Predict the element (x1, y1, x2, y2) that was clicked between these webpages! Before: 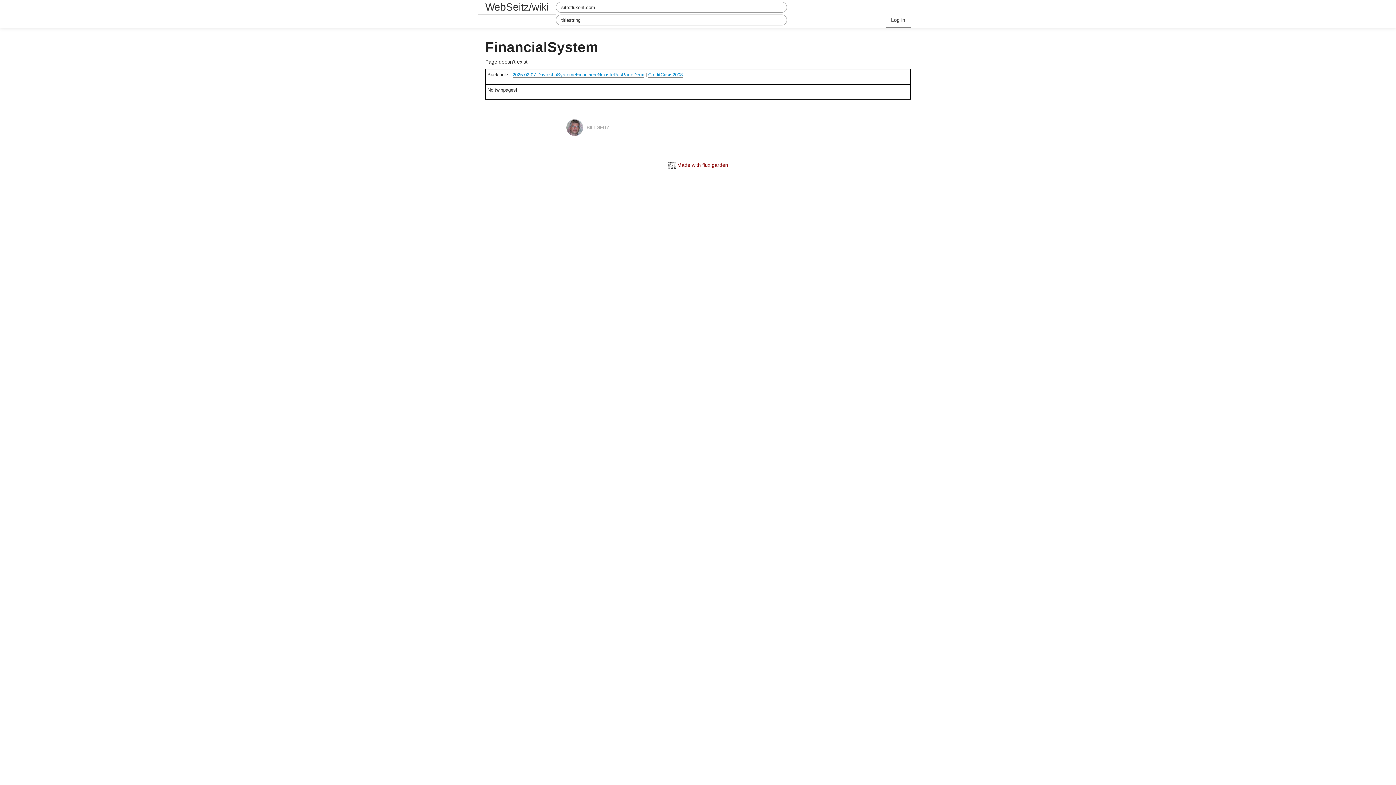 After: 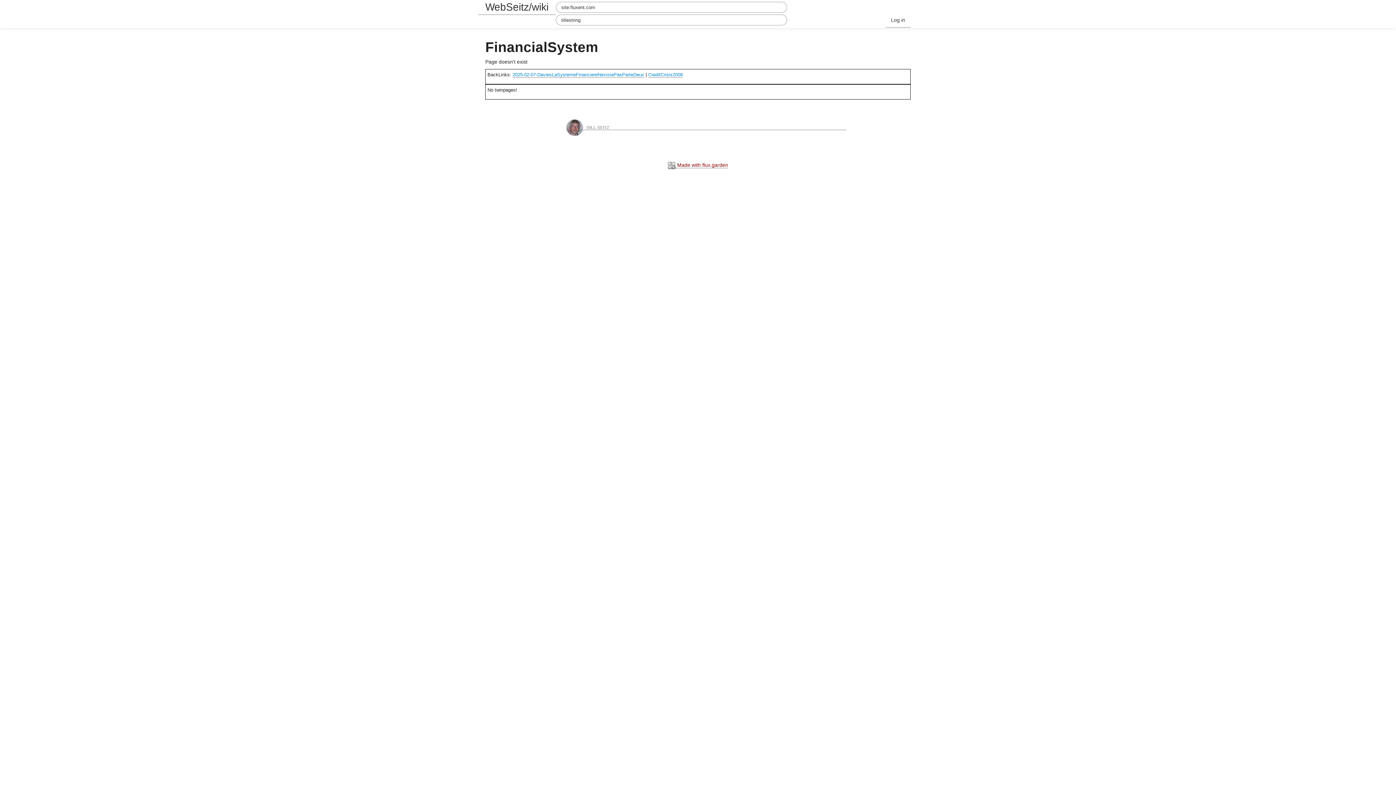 Action: bbox: (566, 119, 583, 136)